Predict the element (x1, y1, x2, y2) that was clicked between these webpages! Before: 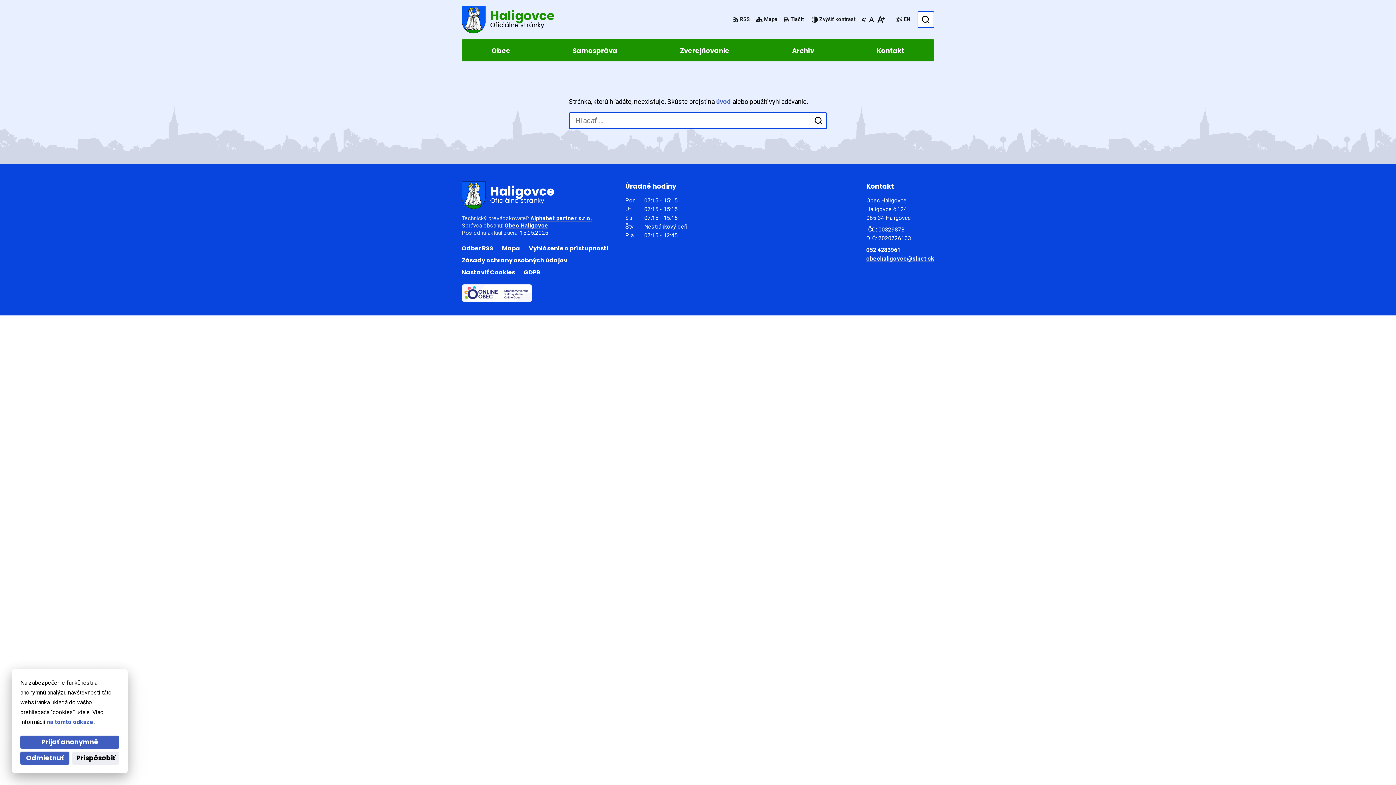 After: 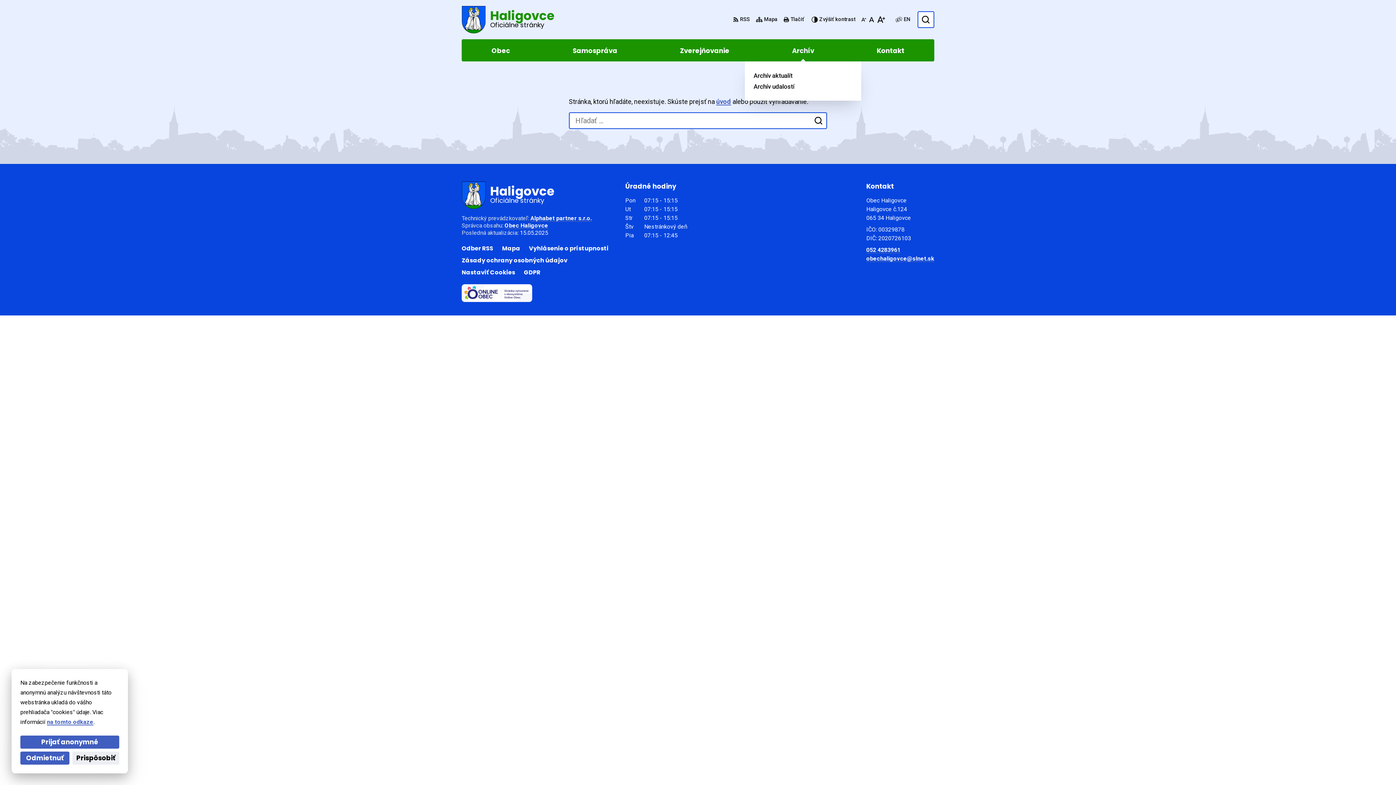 Action: bbox: (768, 39, 838, 61) label: Archív